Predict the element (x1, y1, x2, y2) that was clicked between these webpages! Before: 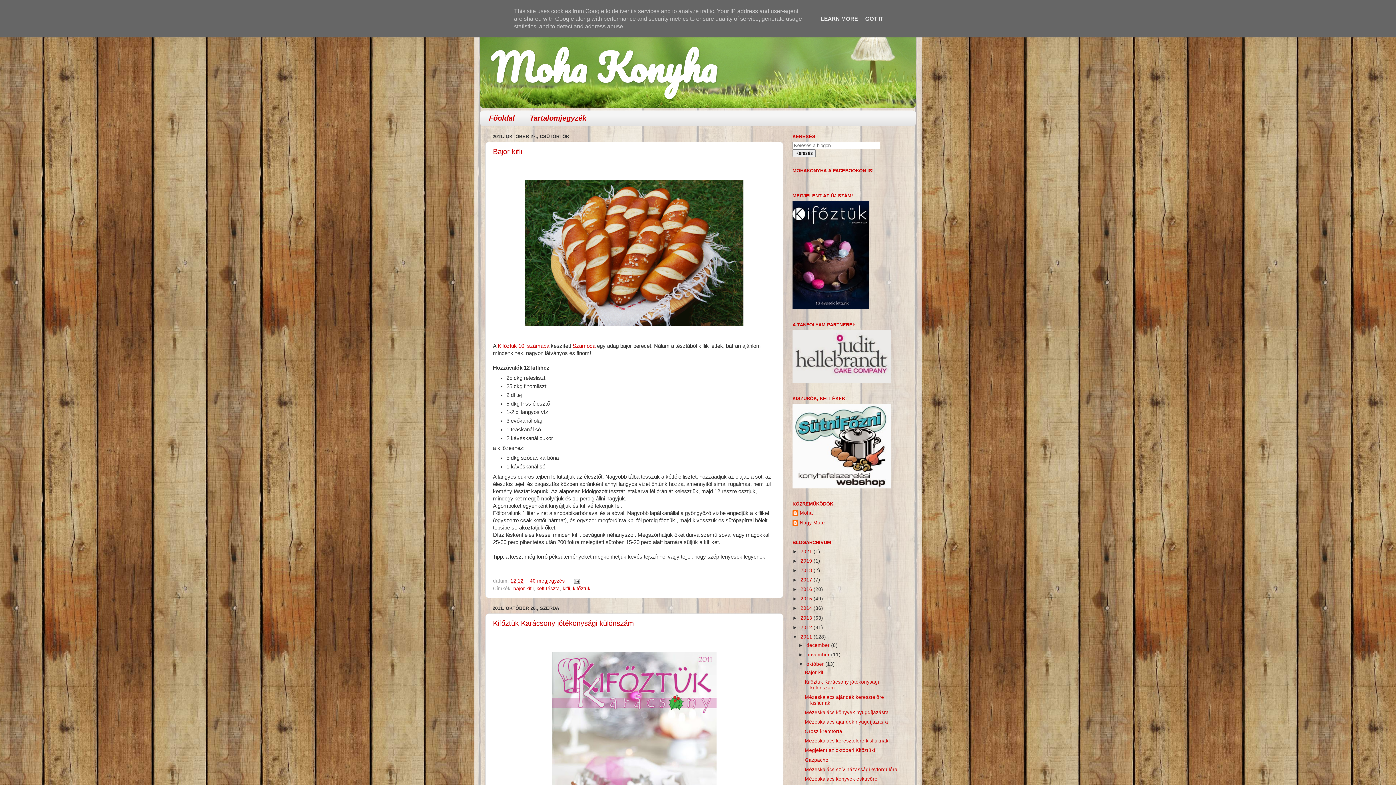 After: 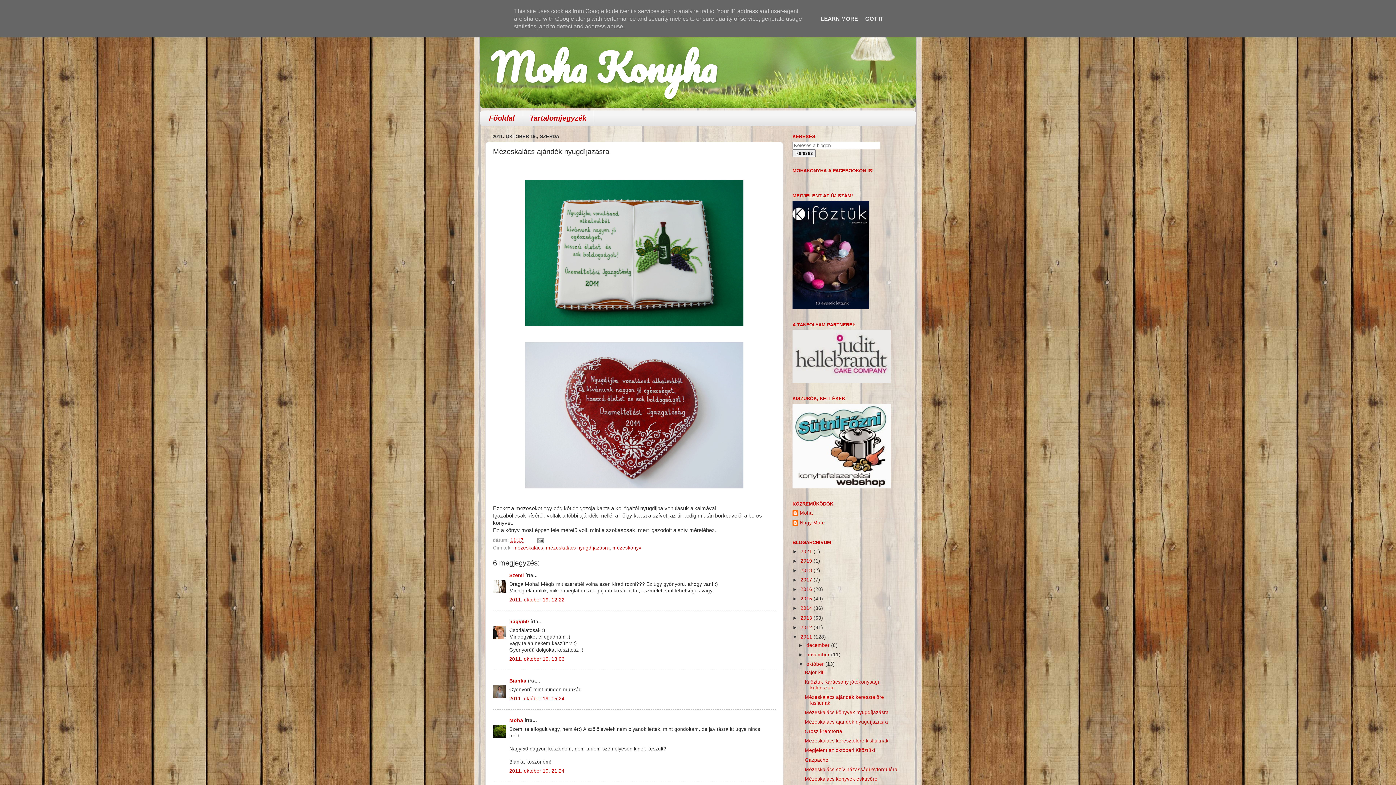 Action: label: Mézeskalács ajándék nyugdíjazásra bbox: (804, 719, 888, 725)